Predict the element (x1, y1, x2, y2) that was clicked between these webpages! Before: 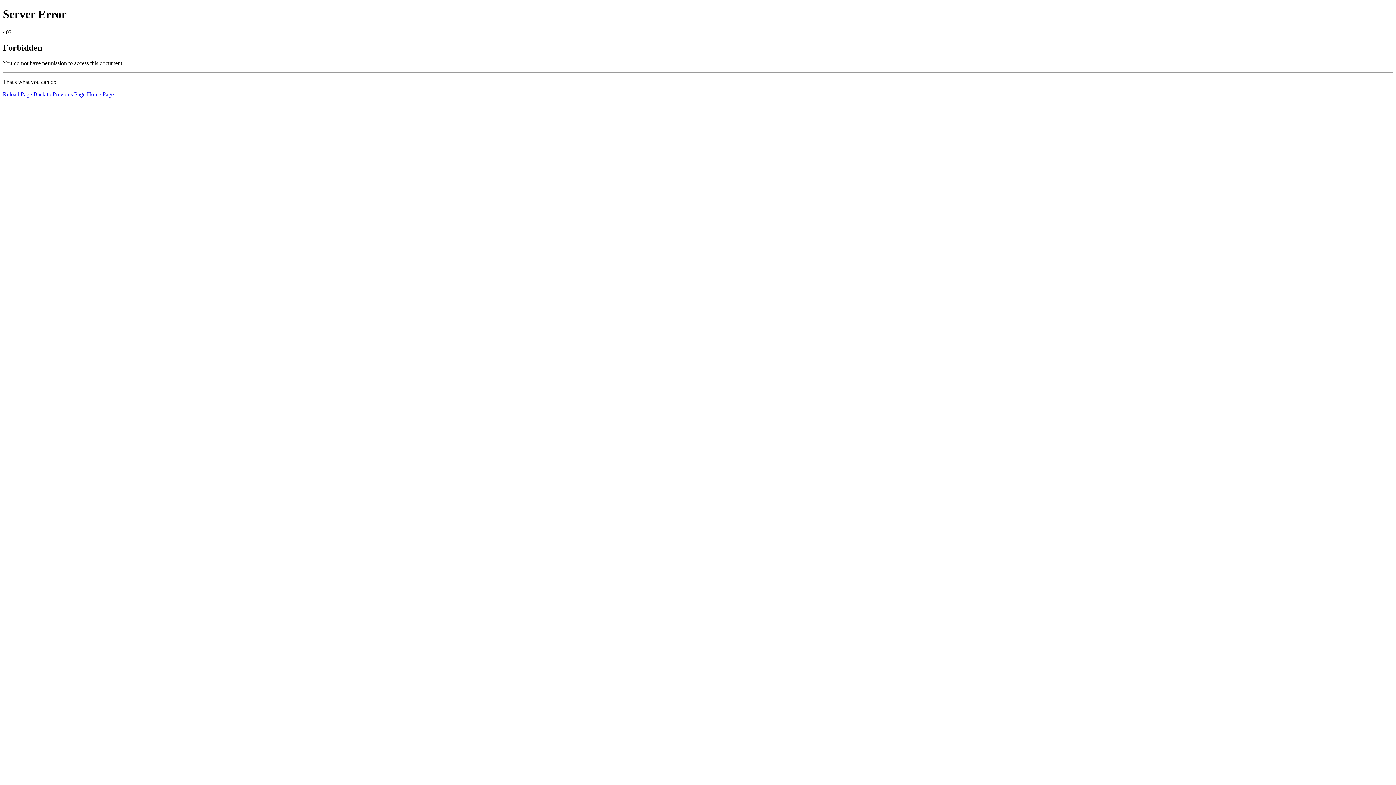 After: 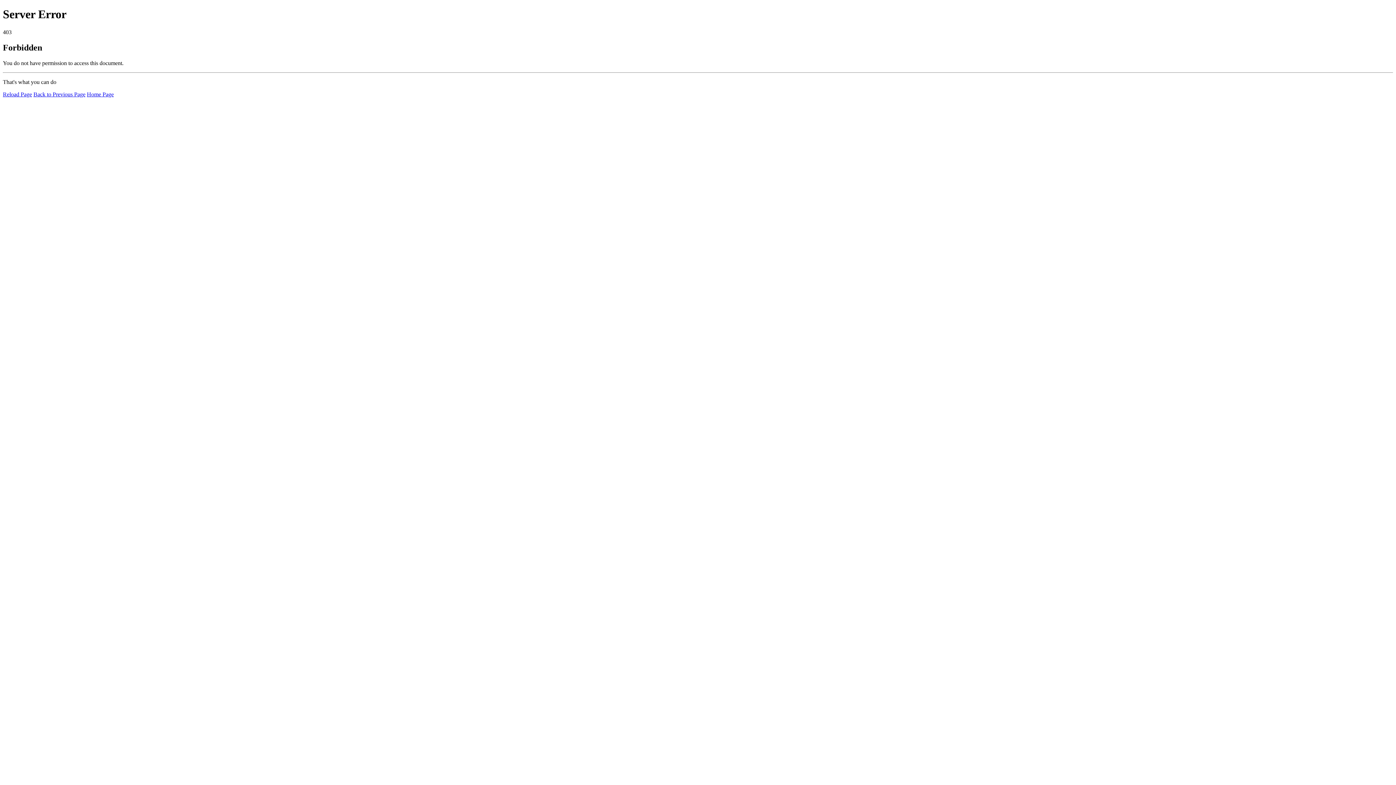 Action: label: Reload Page bbox: (2, 91, 32, 97)